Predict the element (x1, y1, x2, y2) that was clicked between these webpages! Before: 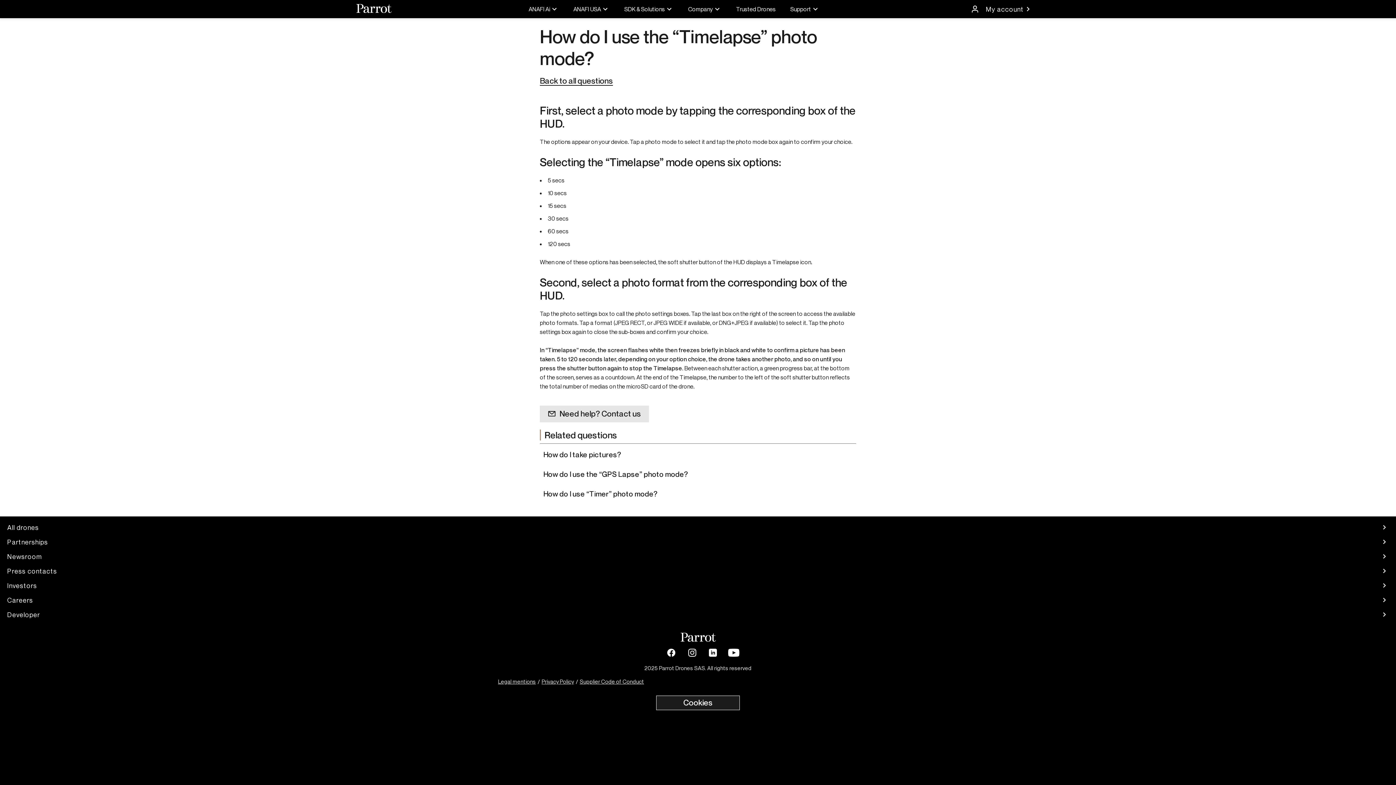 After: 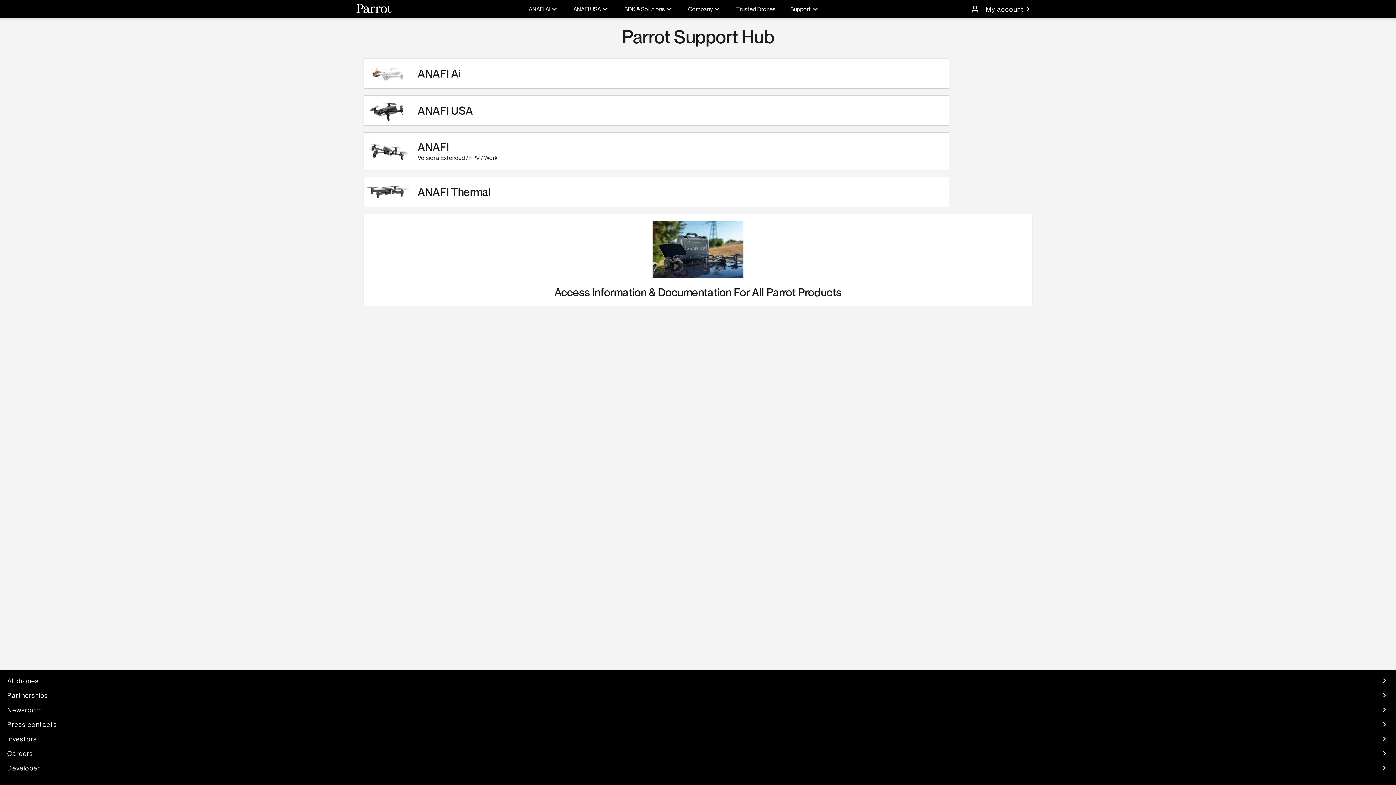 Action: bbox: (783, 5, 827, 12) label: Support